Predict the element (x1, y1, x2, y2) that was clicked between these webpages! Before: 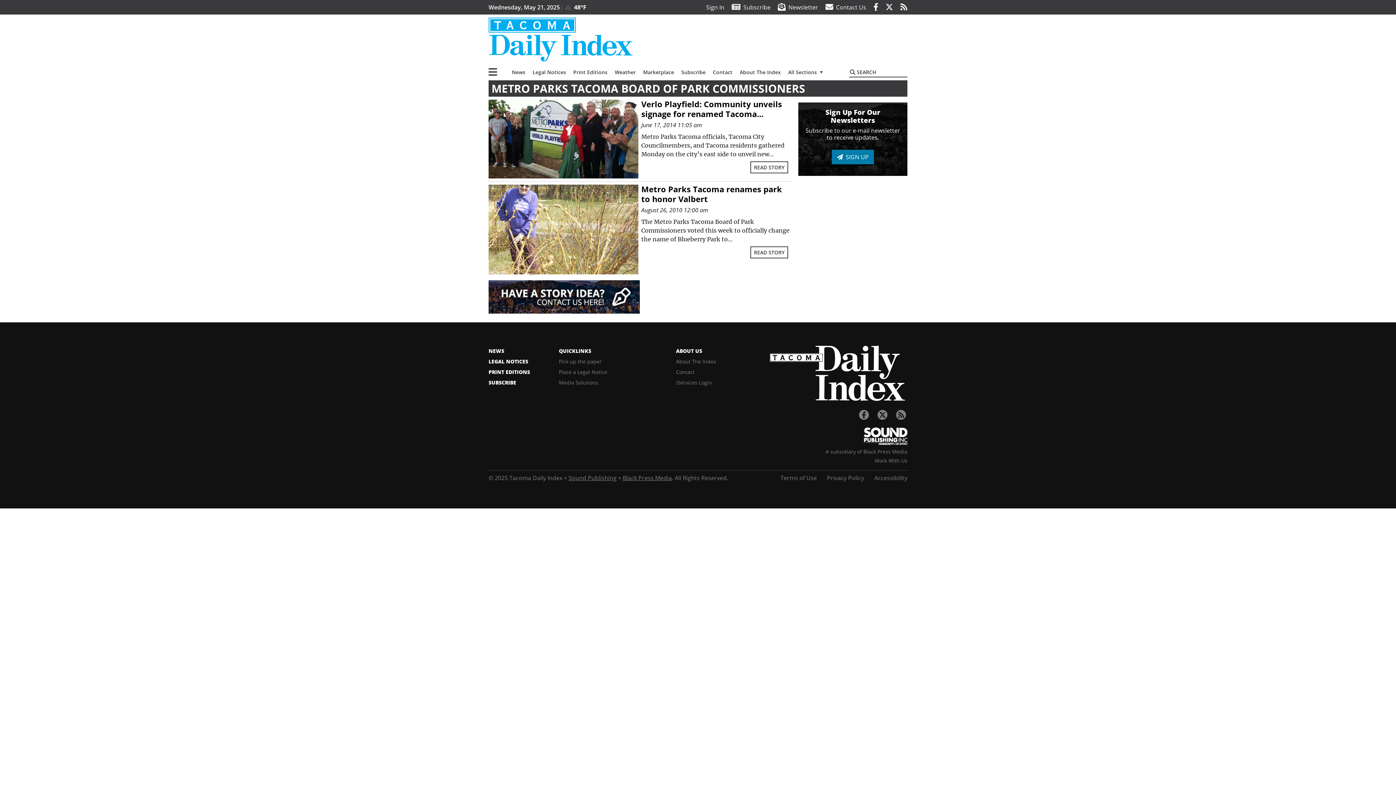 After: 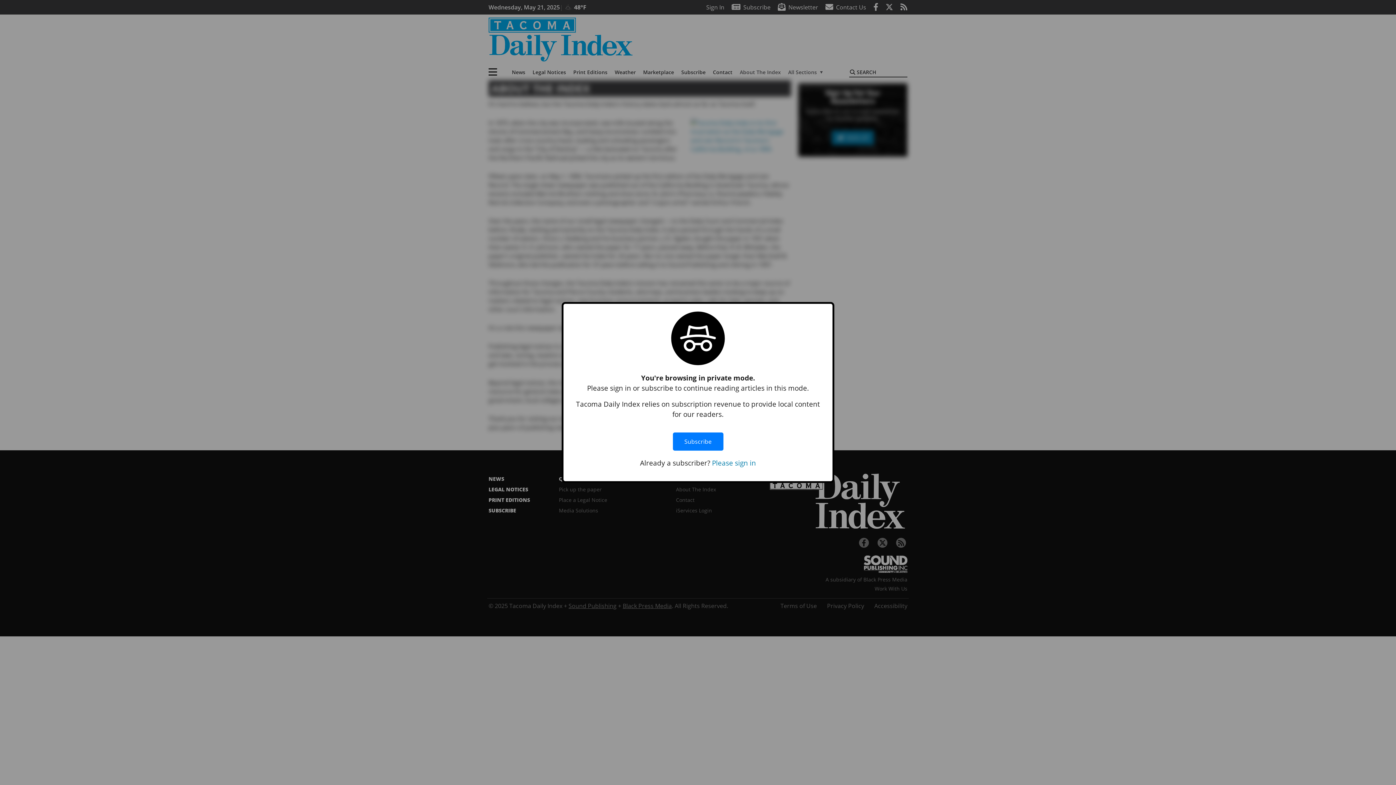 Action: label: About The Index bbox: (676, 356, 767, 366)